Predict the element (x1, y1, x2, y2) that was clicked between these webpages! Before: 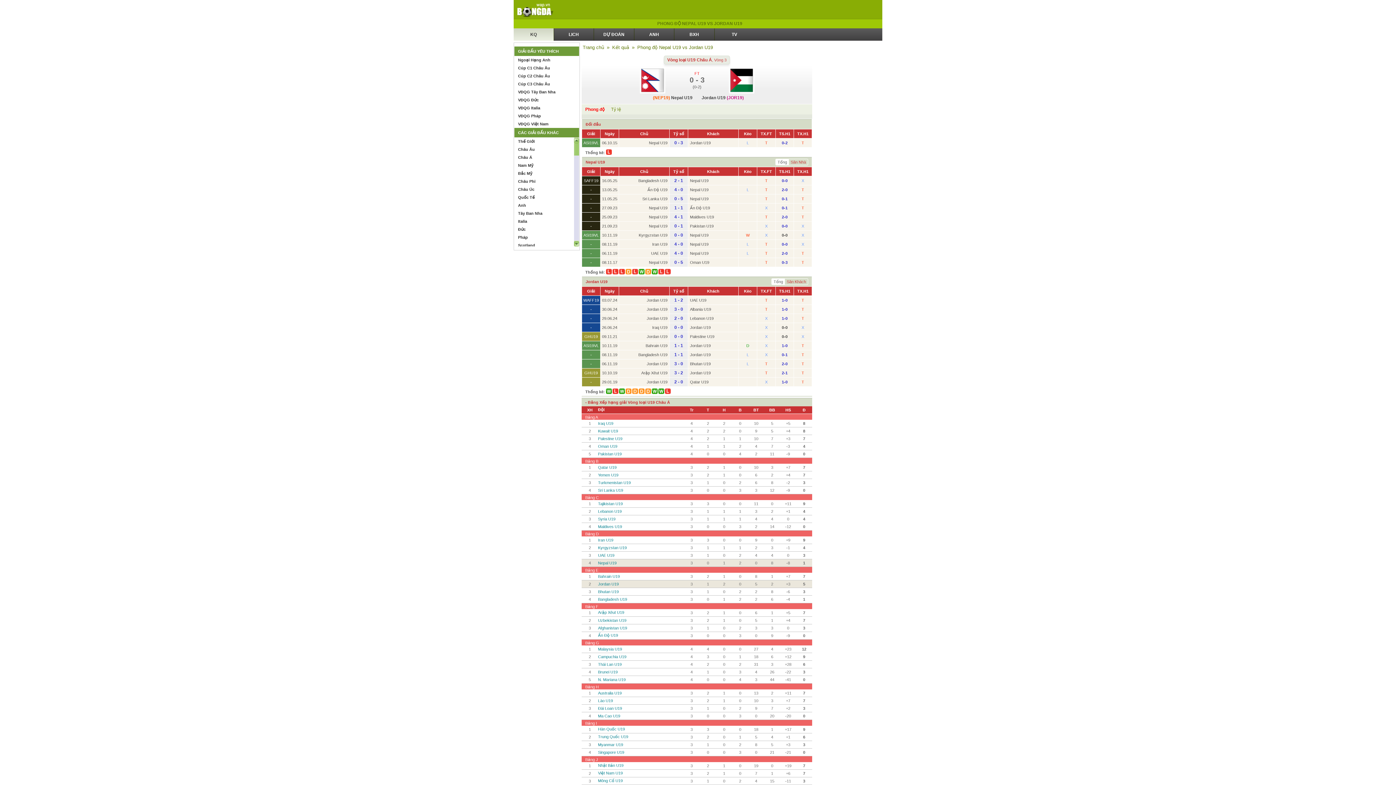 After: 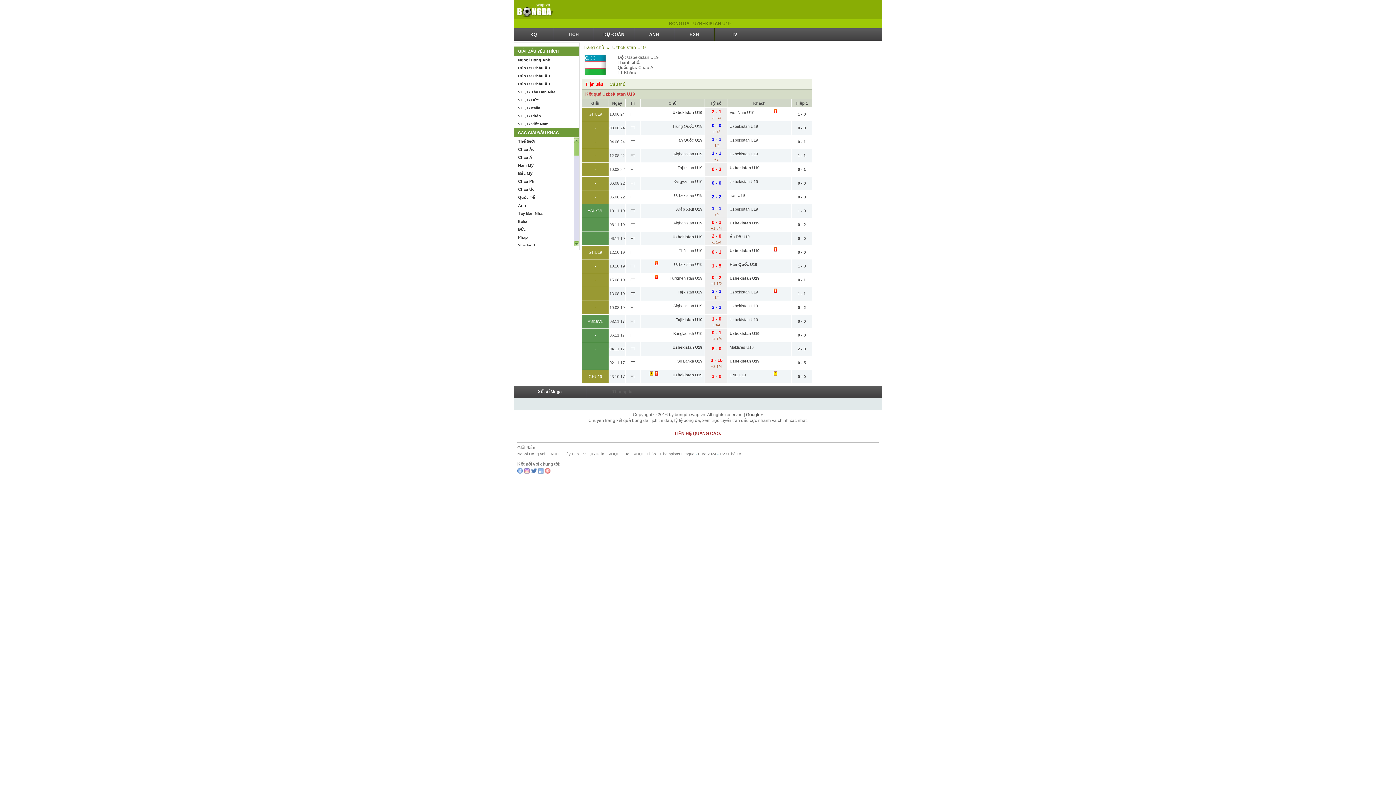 Action: bbox: (598, 618, 626, 622) label: Uzbekistan U19